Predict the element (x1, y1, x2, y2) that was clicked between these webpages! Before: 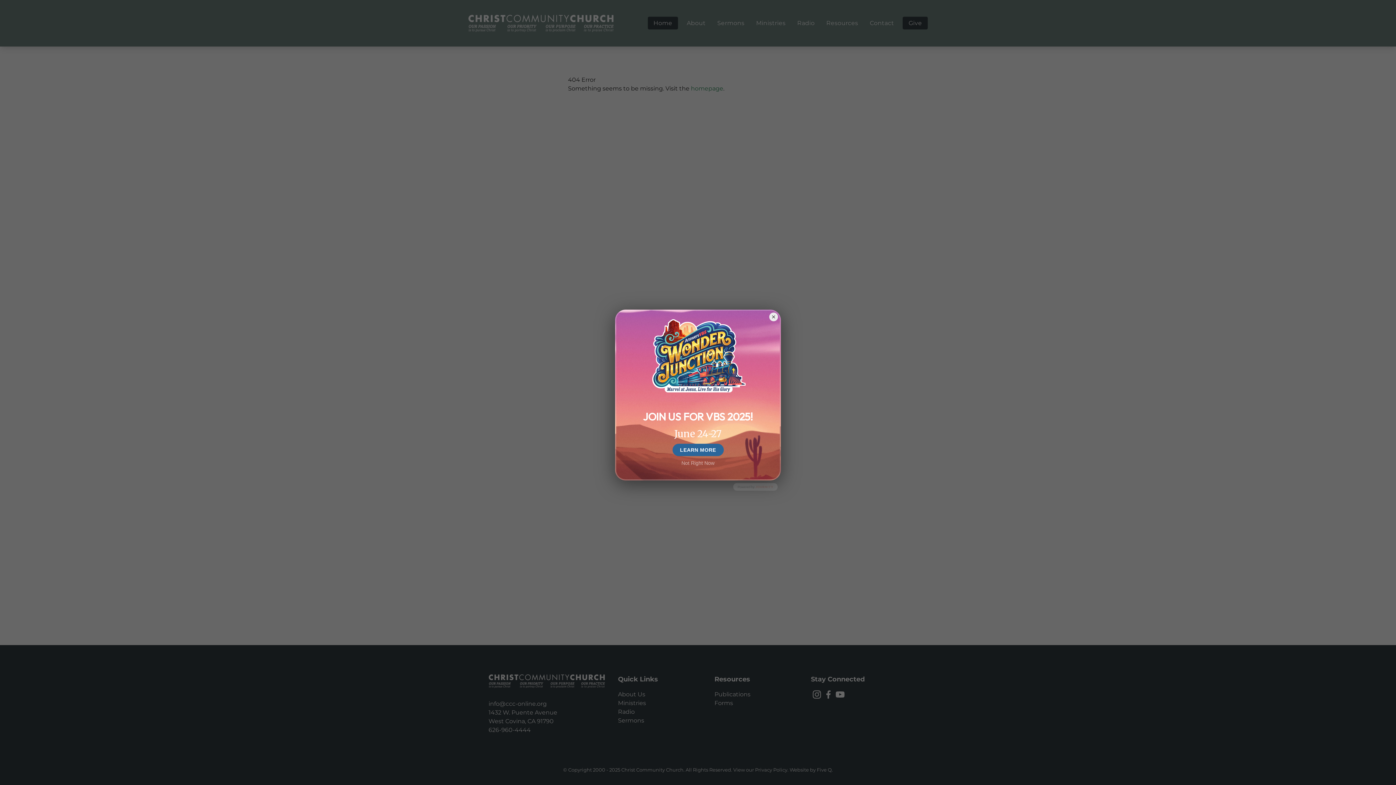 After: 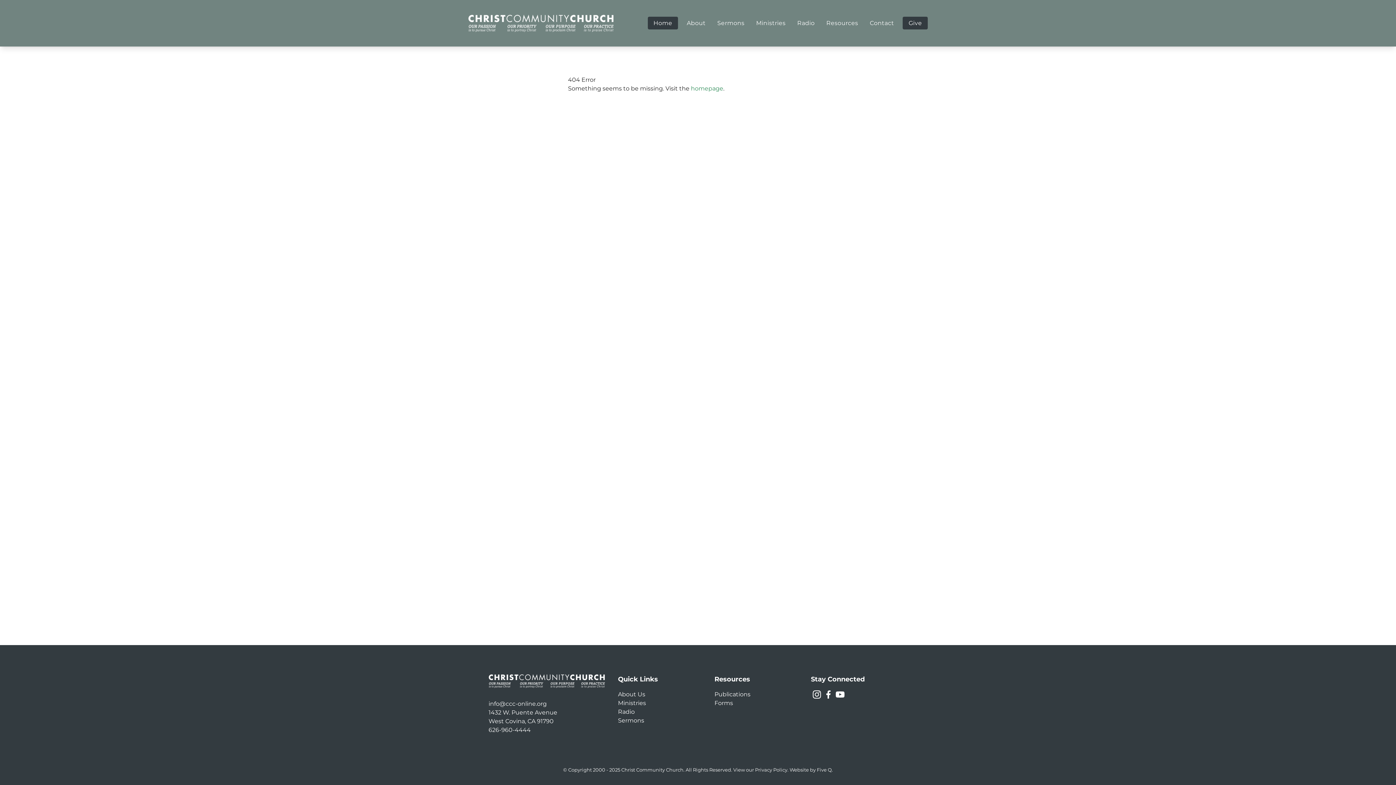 Action: bbox: (672, 444, 723, 456) label: LEARN MORE